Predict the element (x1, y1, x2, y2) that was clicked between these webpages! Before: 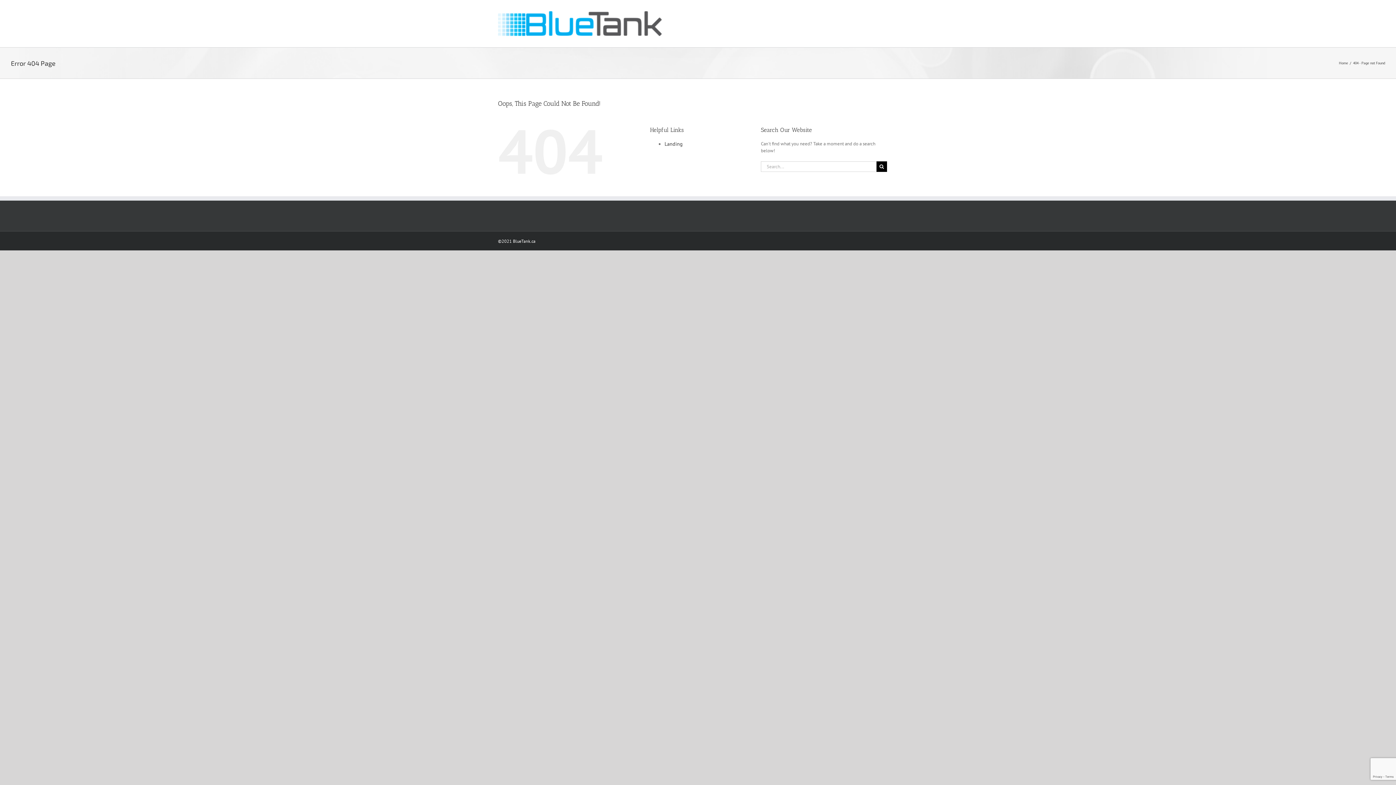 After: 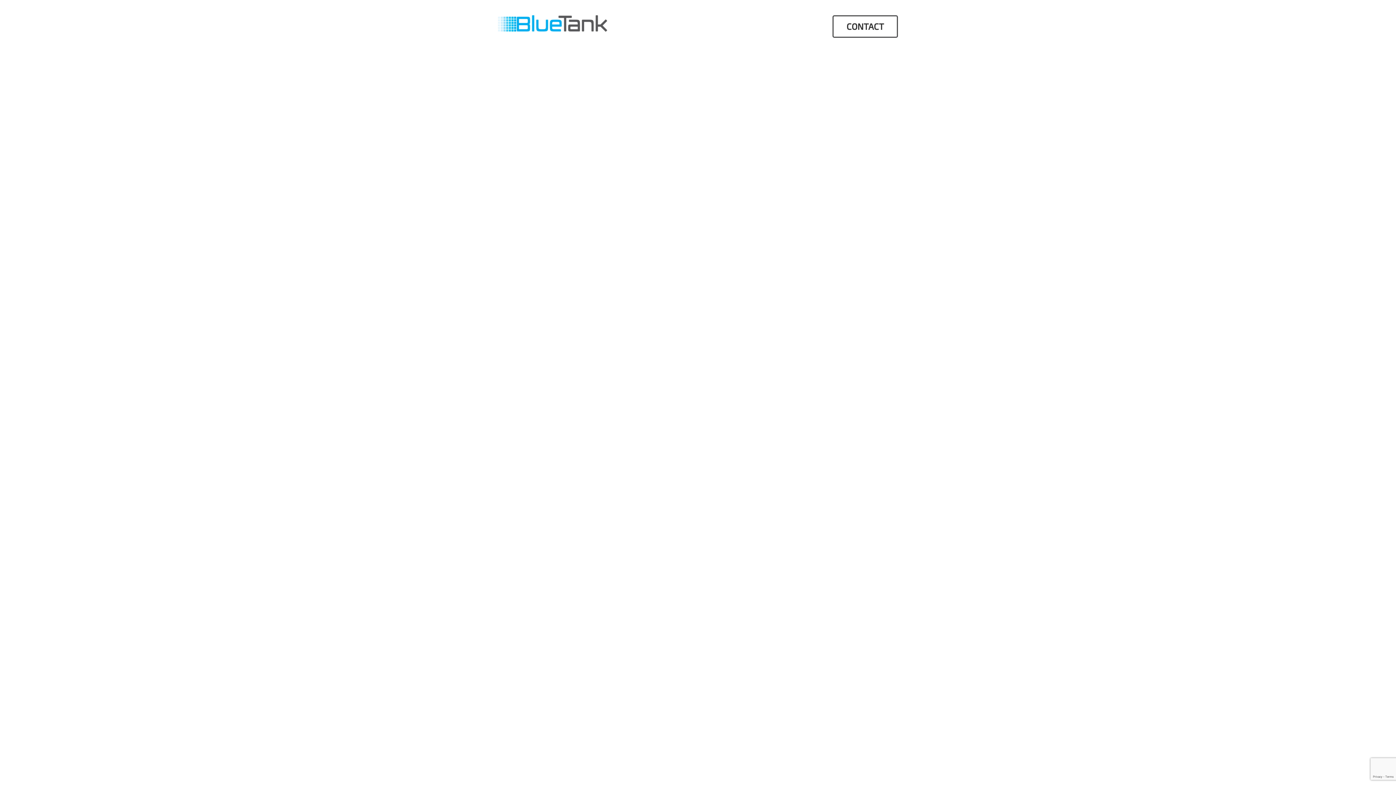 Action: bbox: (498, 11, 661, 36)